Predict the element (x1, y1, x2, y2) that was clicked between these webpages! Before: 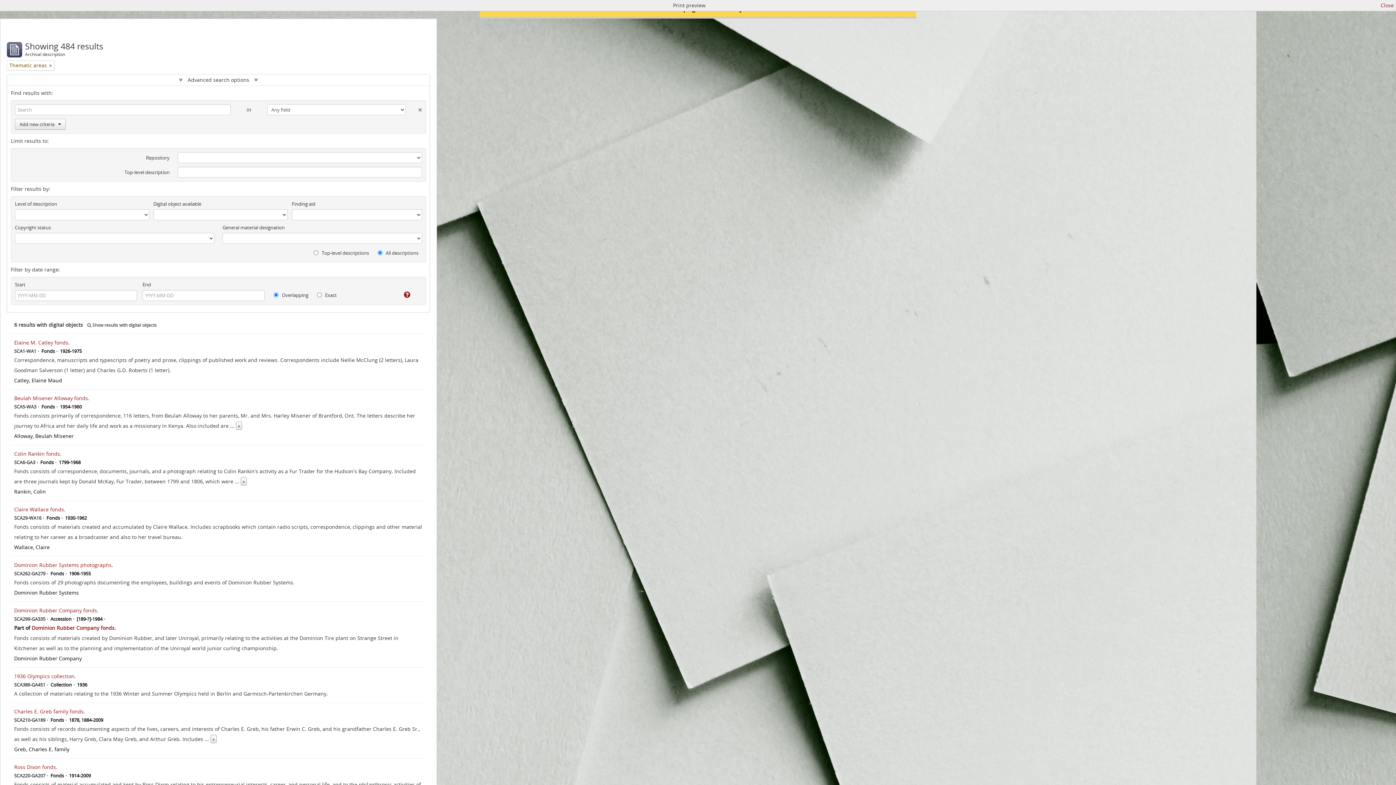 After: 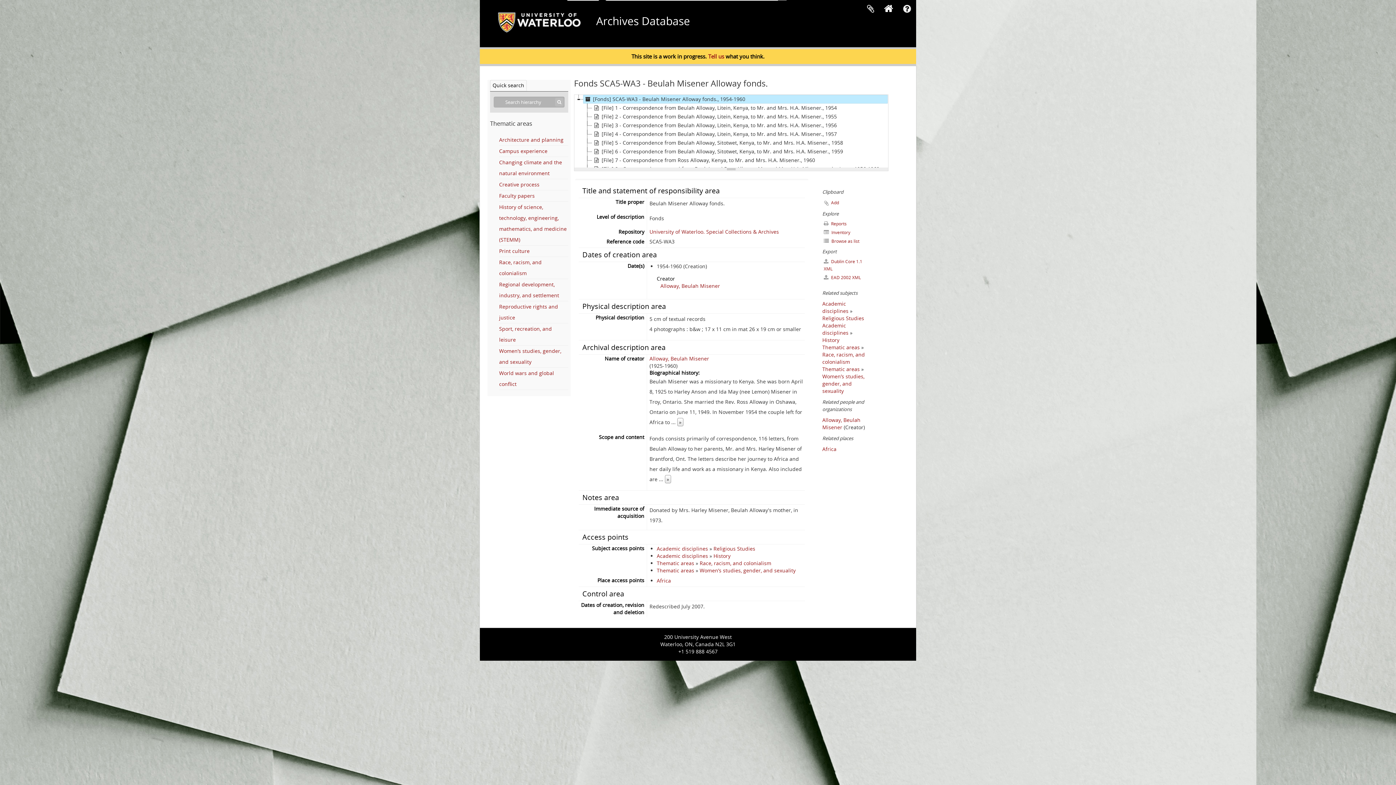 Action: label: Beulah Misener Alloway fonds. bbox: (14, 394, 89, 401)